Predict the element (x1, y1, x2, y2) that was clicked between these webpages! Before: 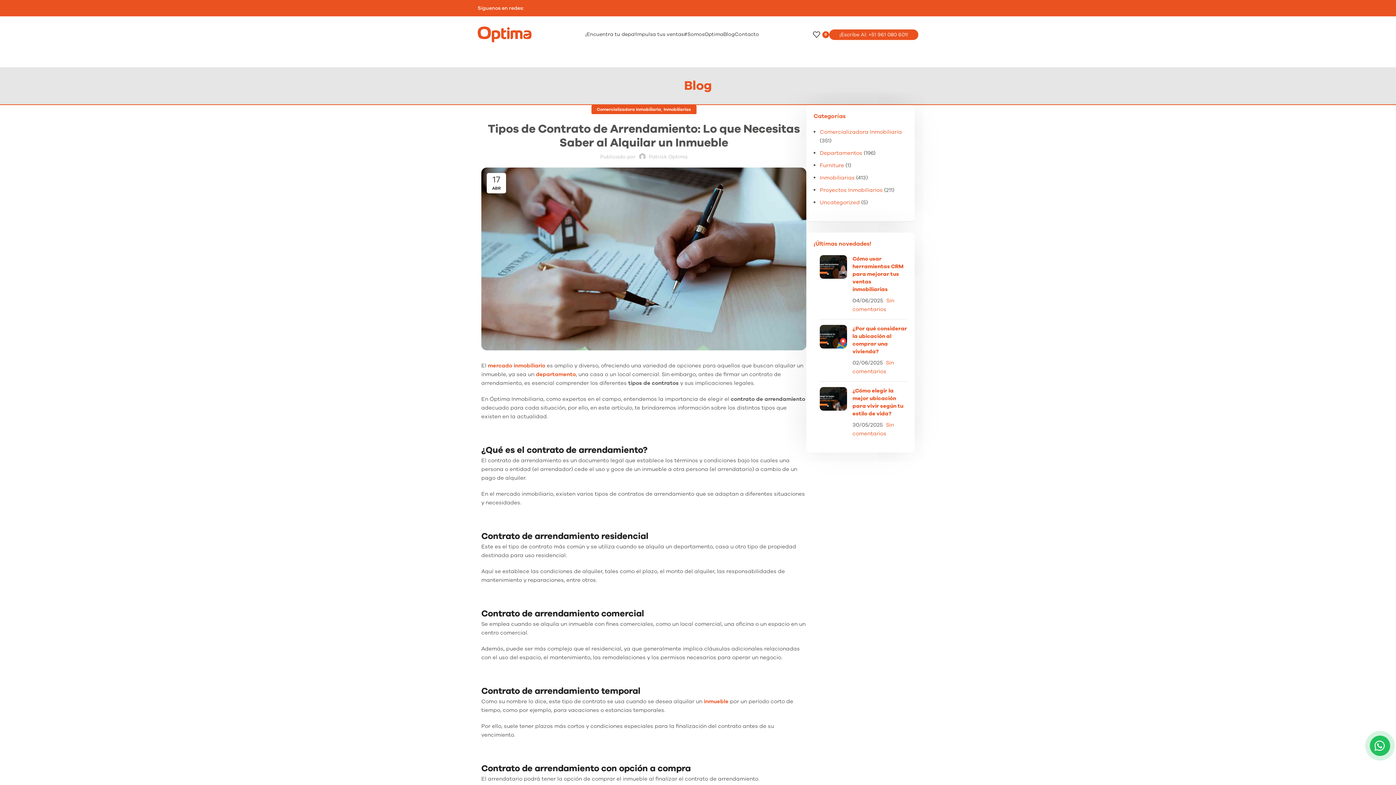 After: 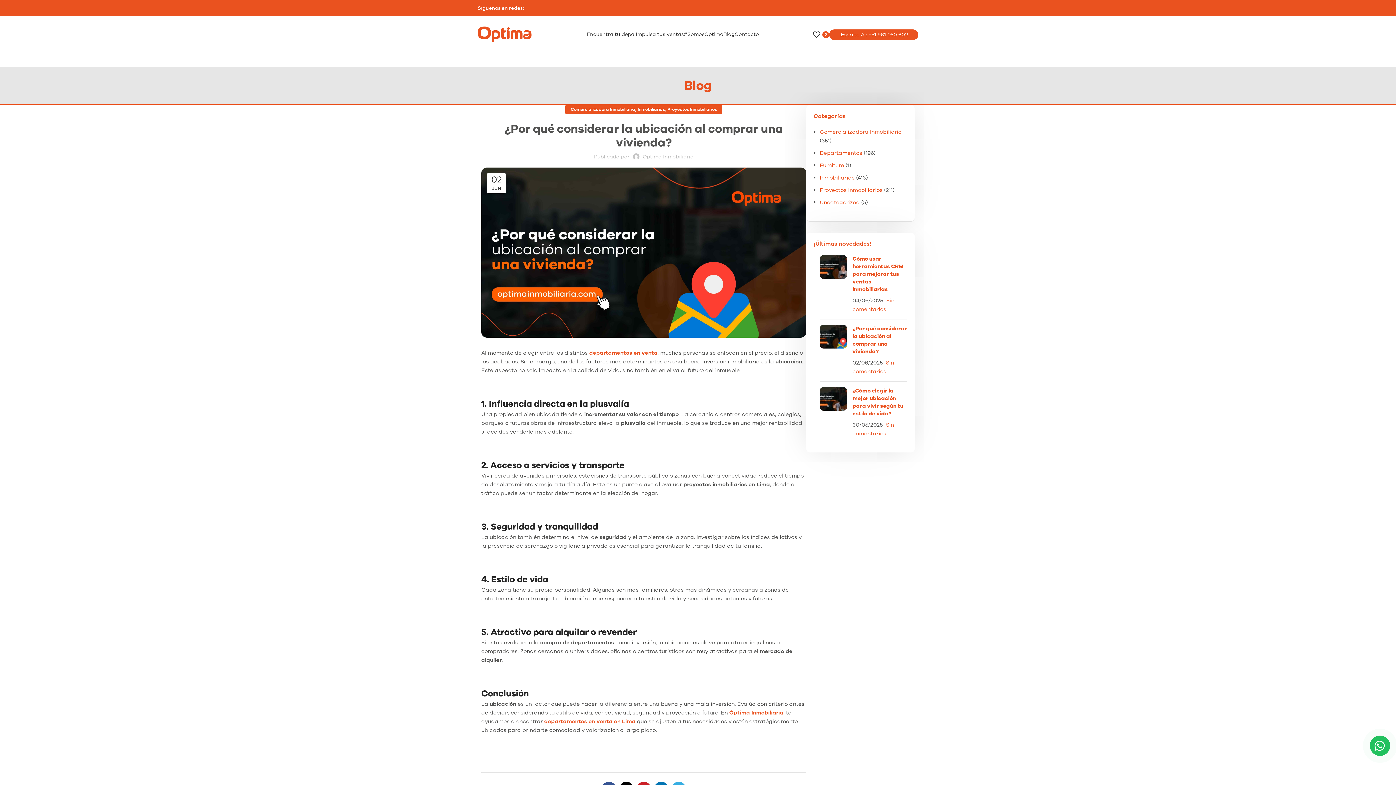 Action: label: Post thumbnail bbox: (820, 325, 847, 376)